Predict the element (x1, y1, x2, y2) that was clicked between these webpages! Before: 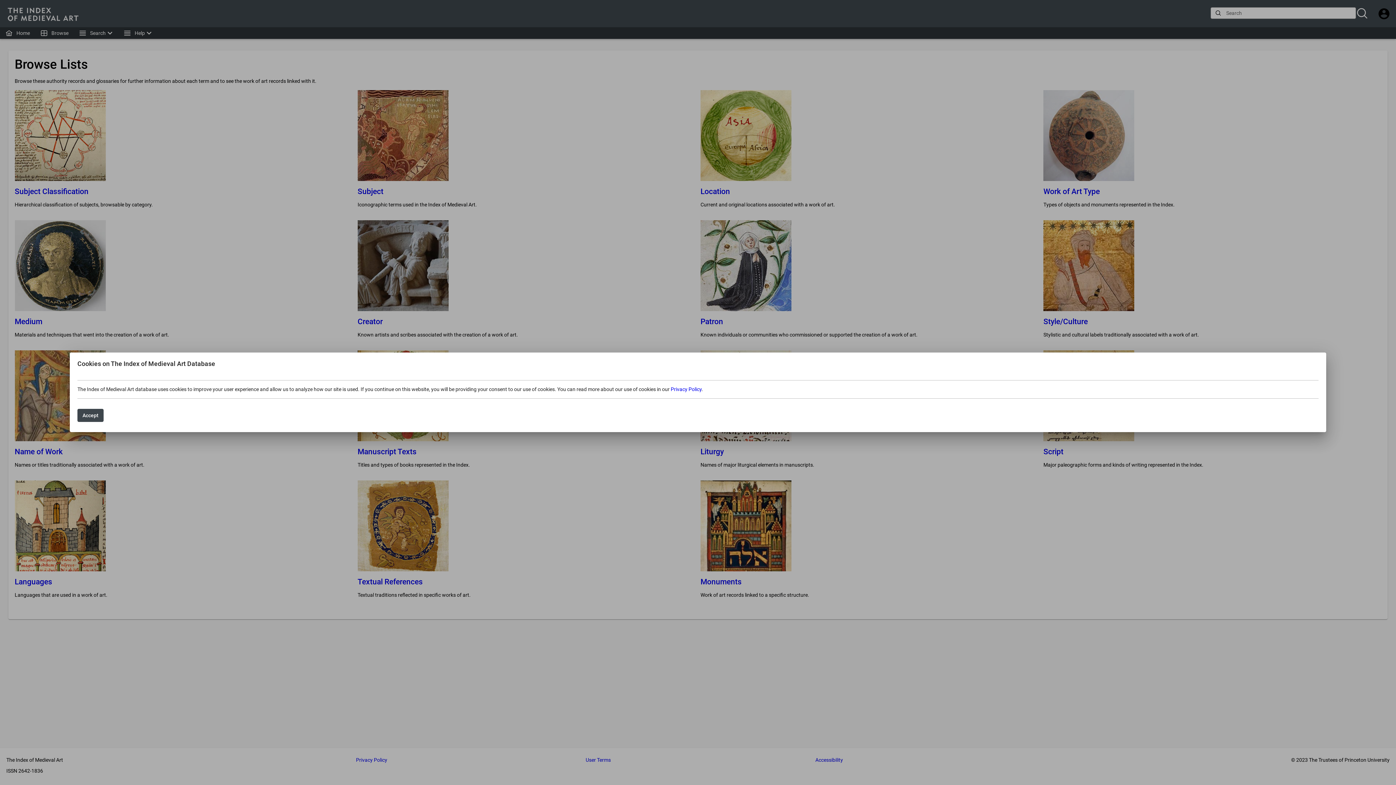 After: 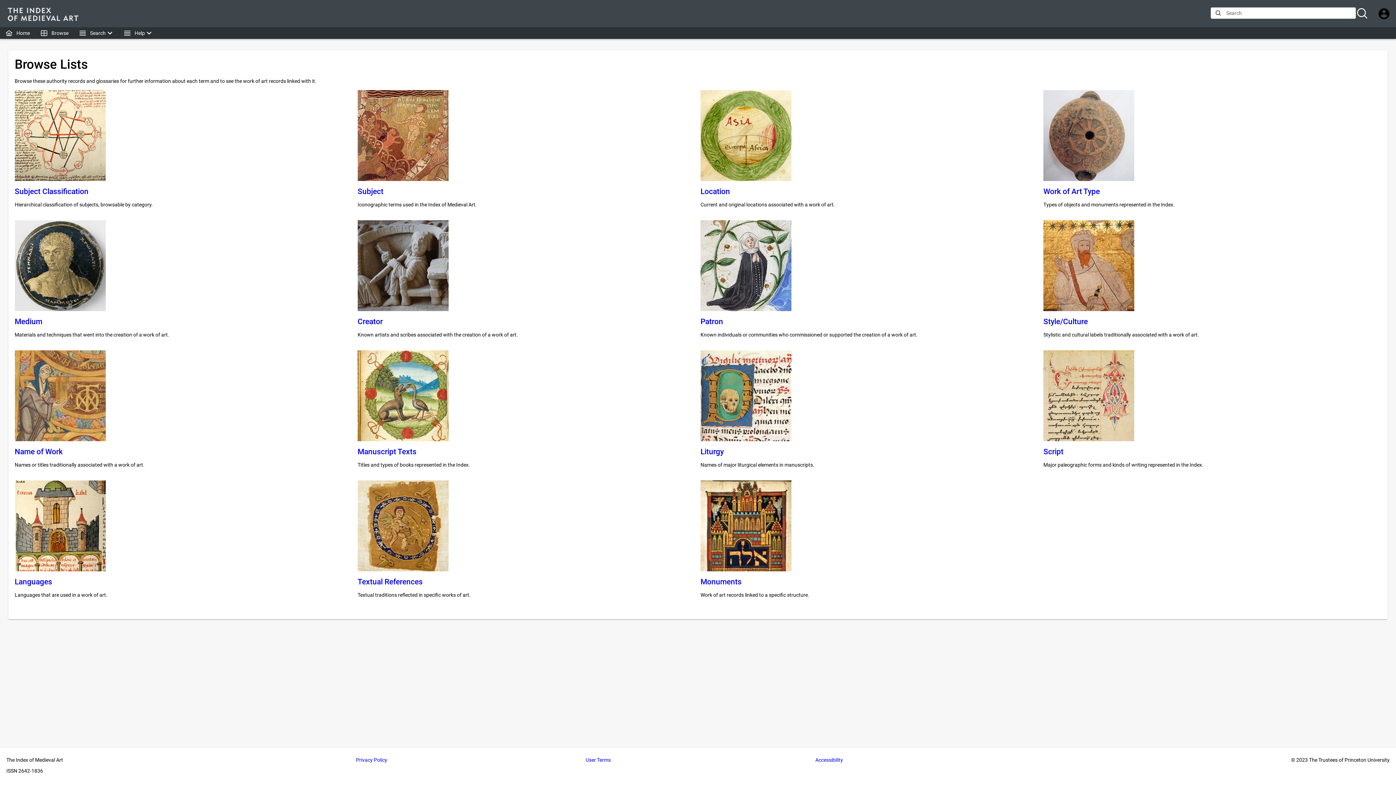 Action: label: Accept bbox: (77, 409, 103, 422)